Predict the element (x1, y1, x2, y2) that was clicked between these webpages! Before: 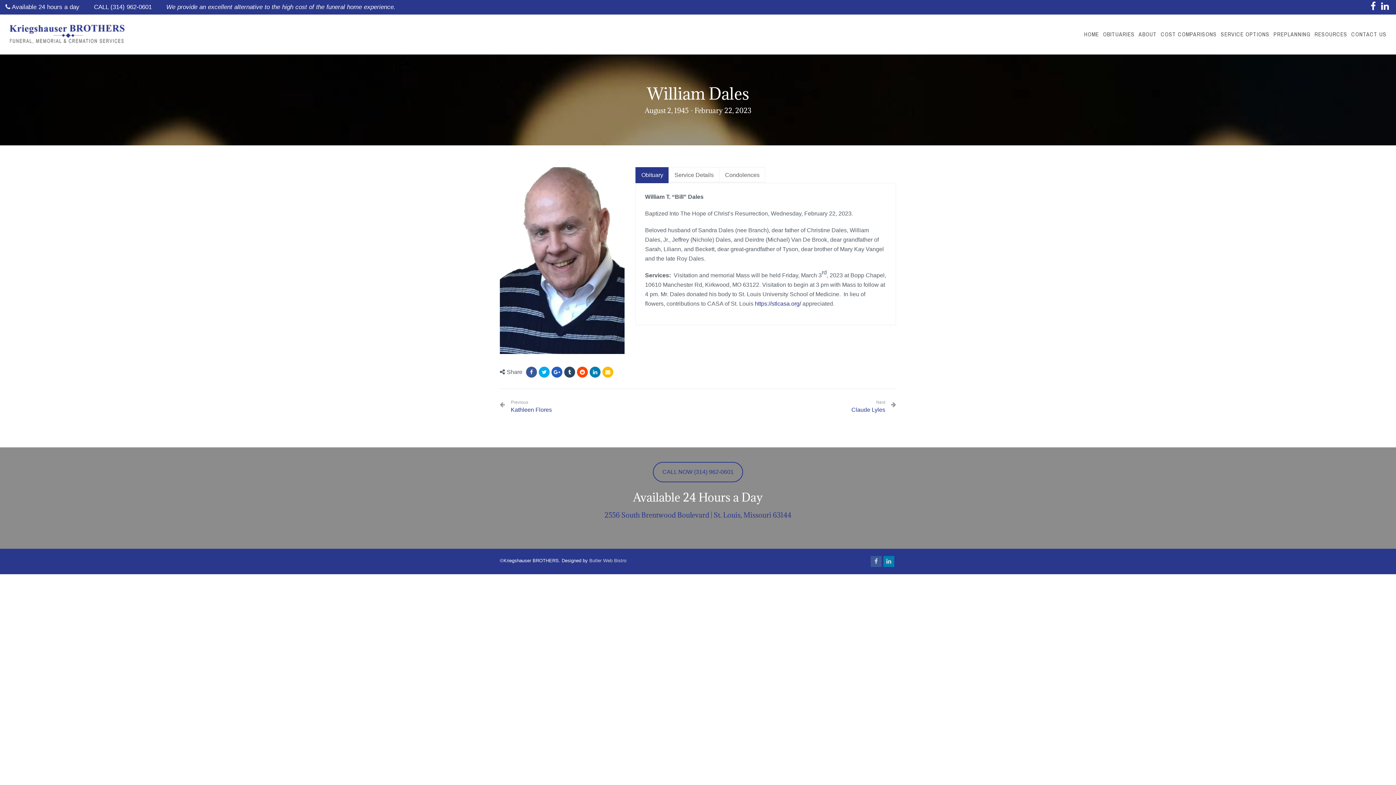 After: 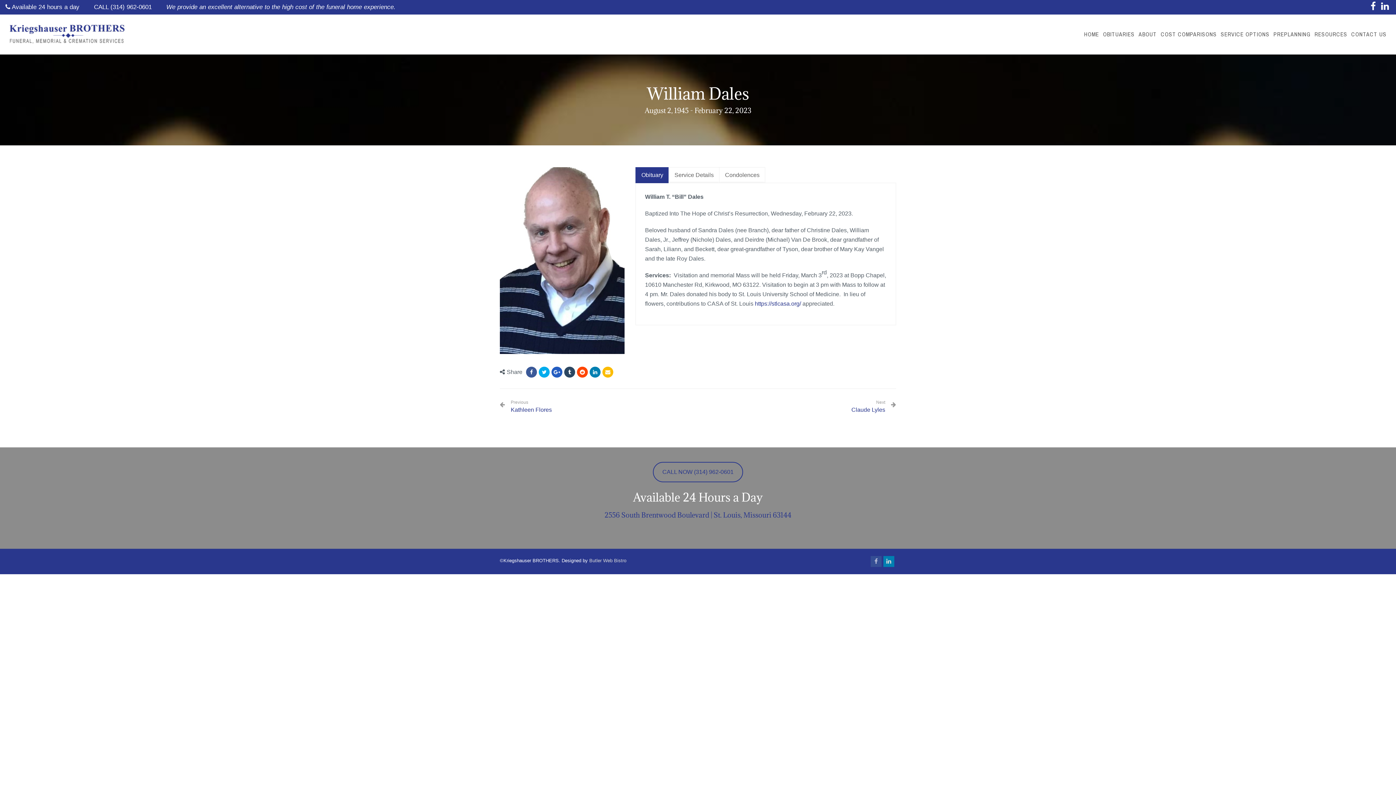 Action: bbox: (870, 556, 881, 567)